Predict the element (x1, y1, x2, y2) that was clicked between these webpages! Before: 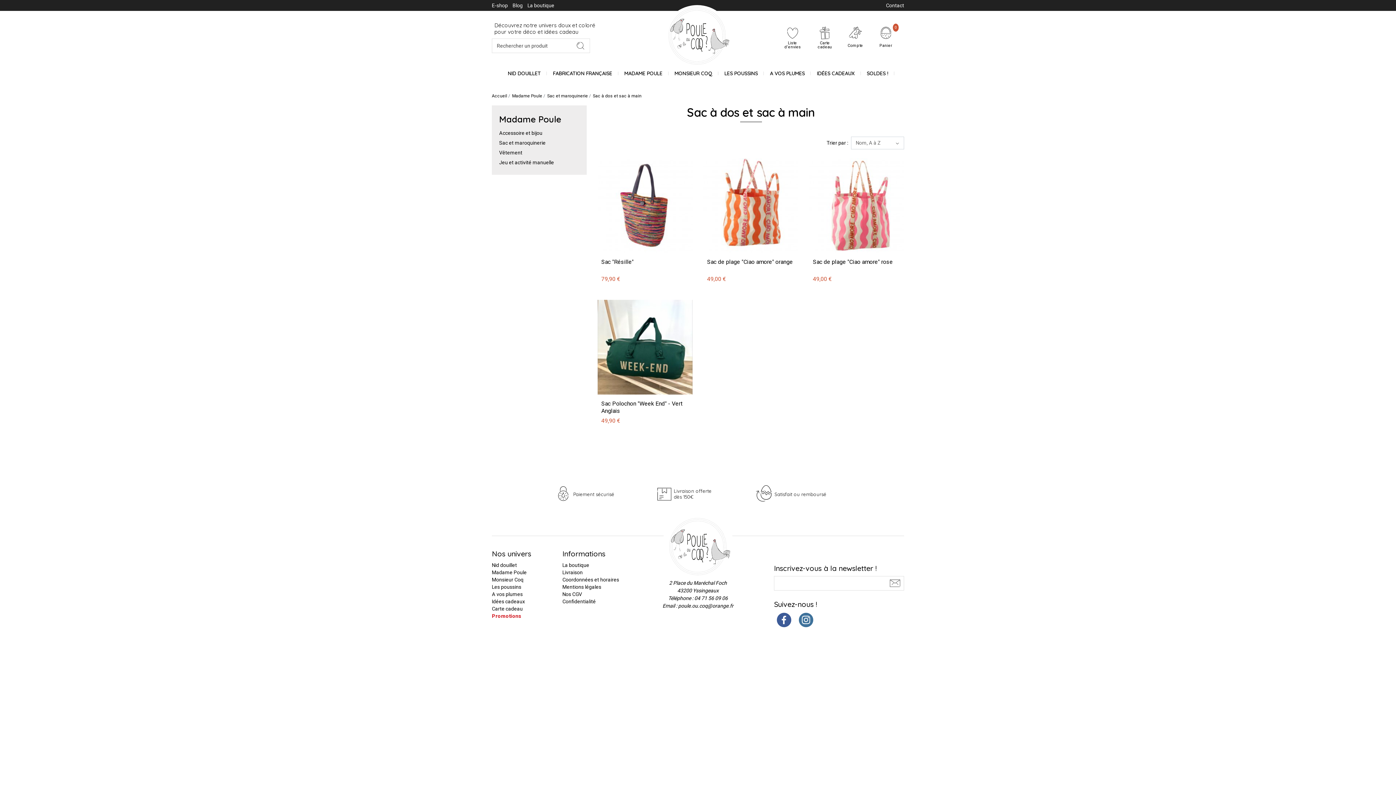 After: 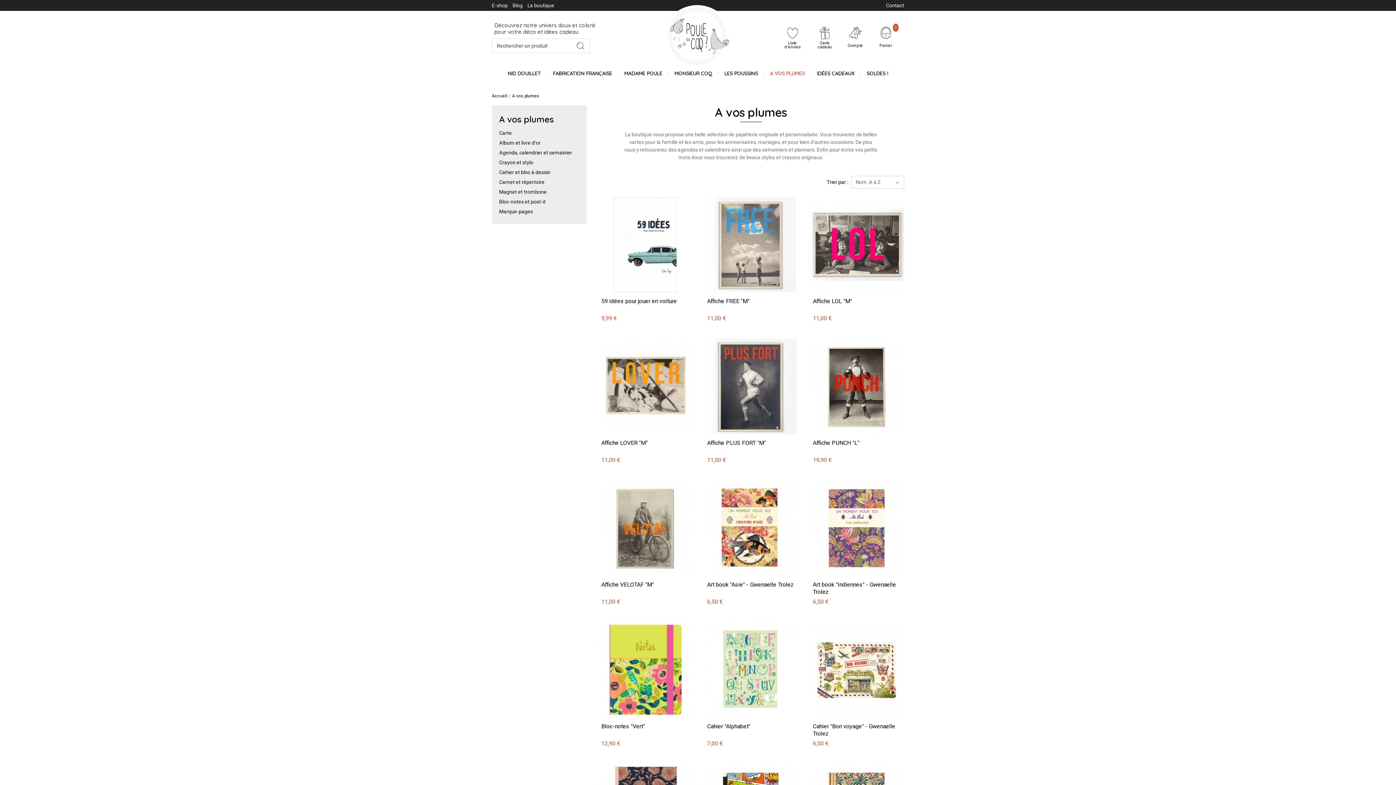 Action: label: A vos plumes bbox: (492, 591, 522, 597)